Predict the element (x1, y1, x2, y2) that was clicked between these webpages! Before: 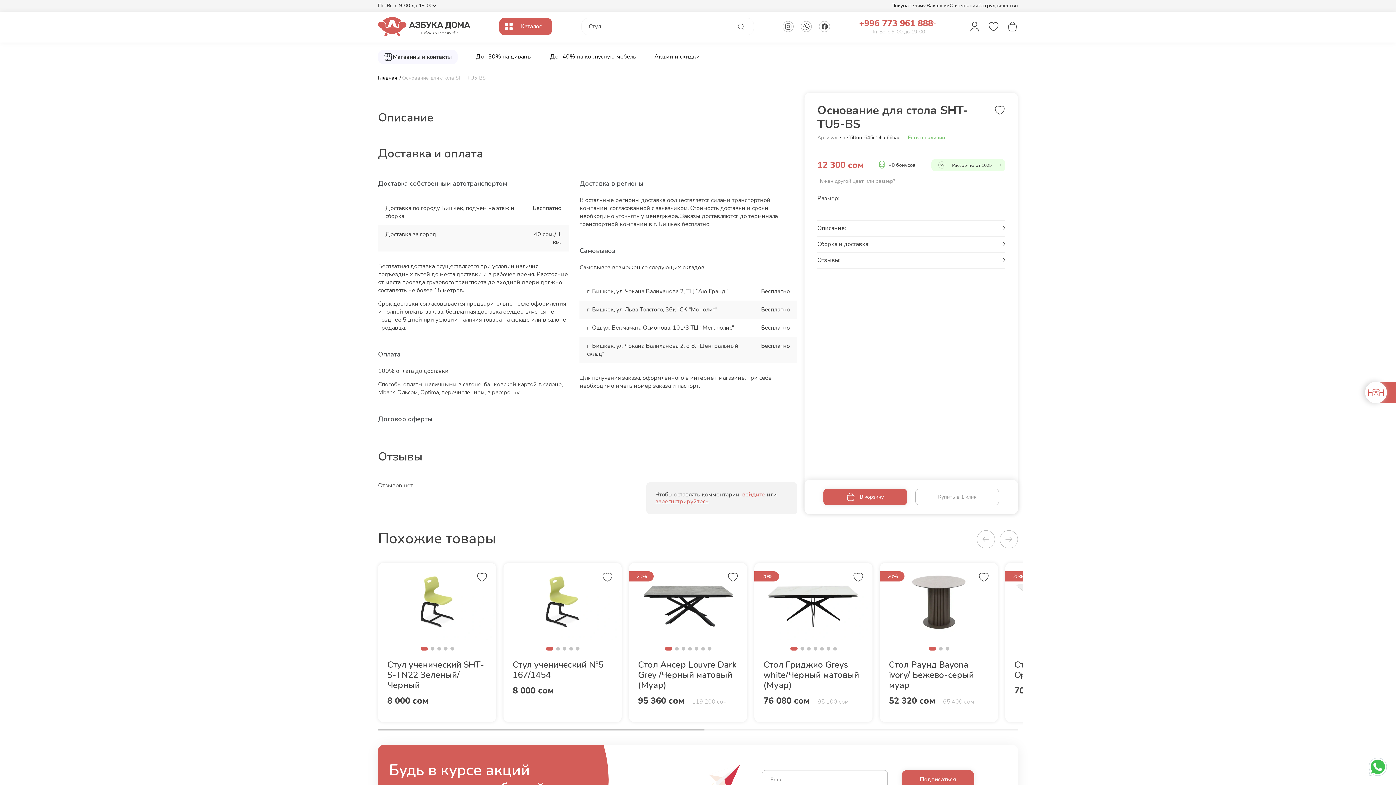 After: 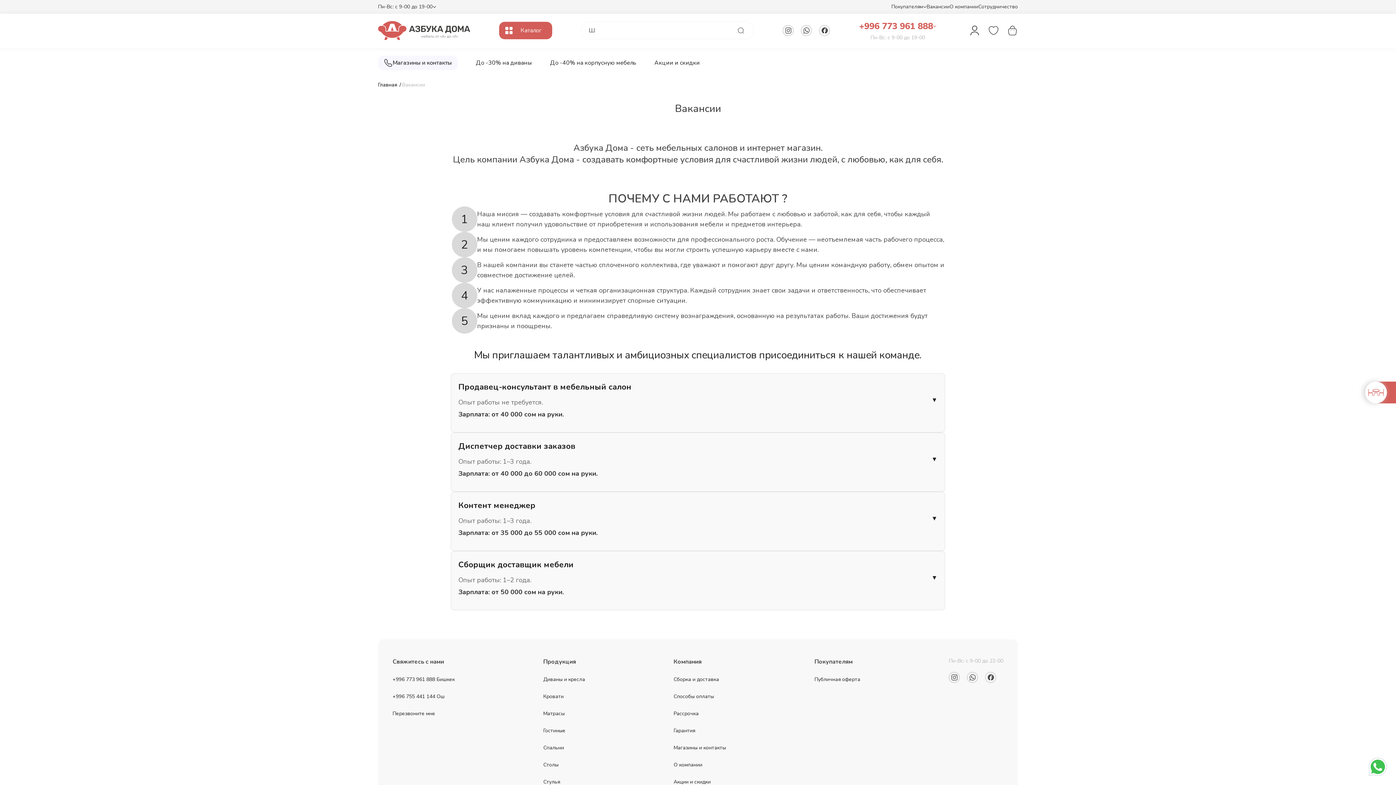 Action: bbox: (926, 2, 949, 8) label: Вакансии